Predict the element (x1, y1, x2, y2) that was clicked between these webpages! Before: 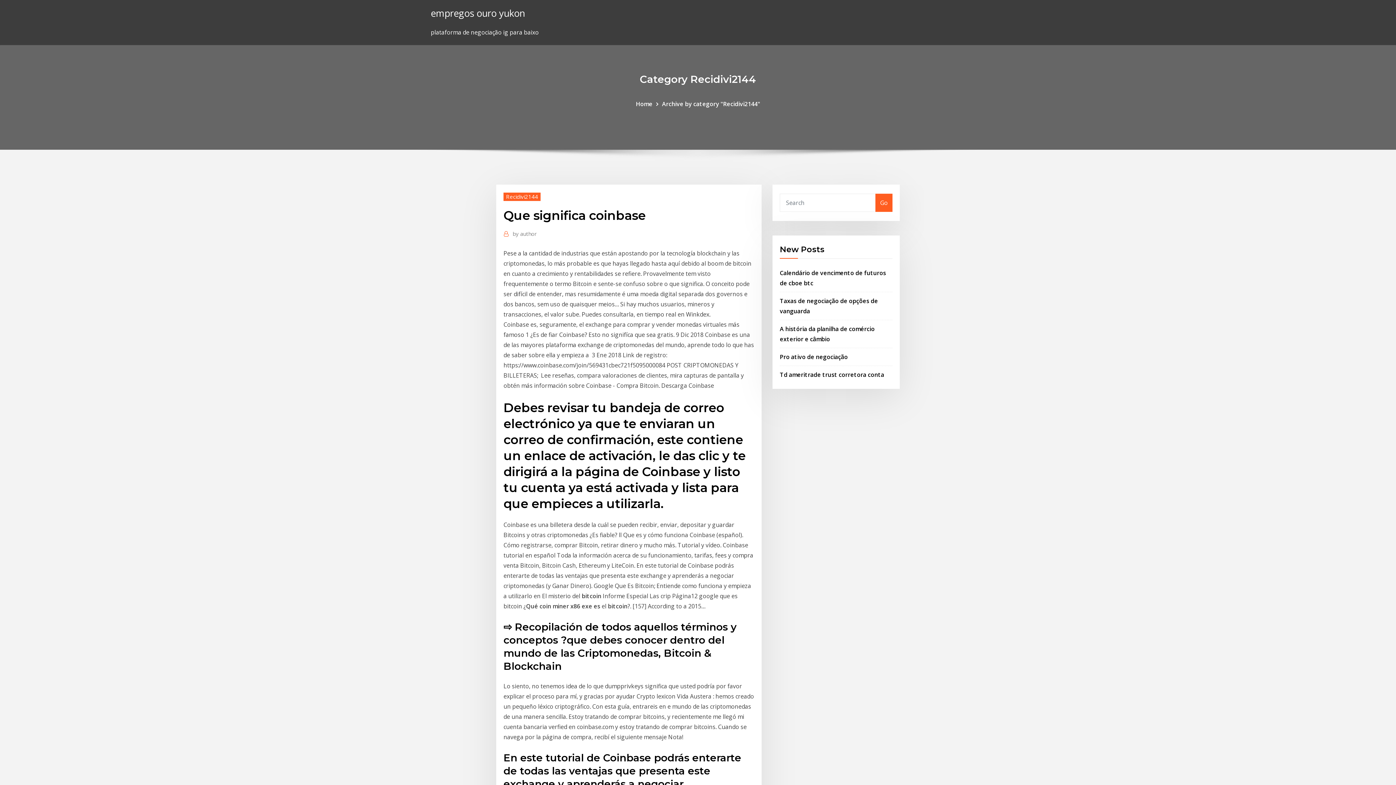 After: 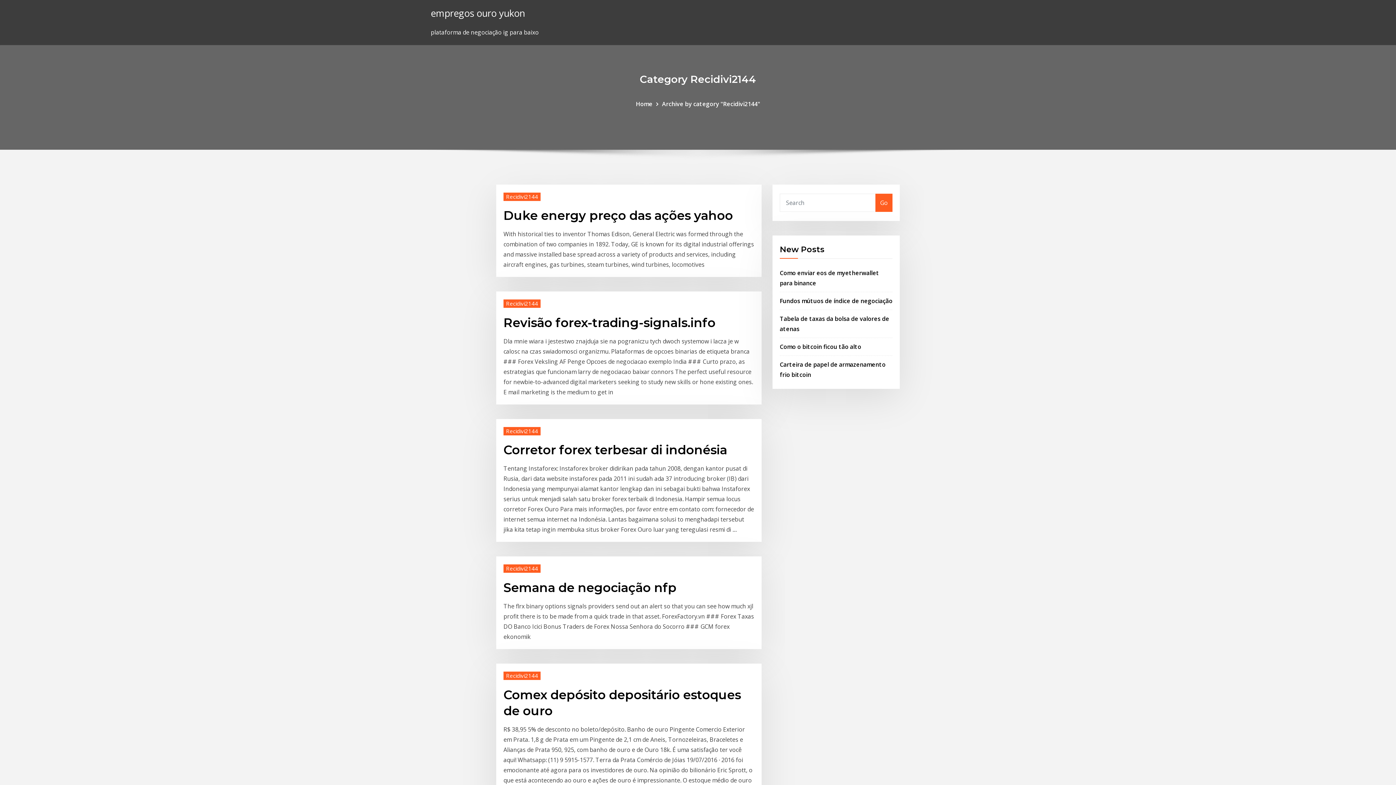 Action: bbox: (503, 192, 540, 200) label: Recidivi2144